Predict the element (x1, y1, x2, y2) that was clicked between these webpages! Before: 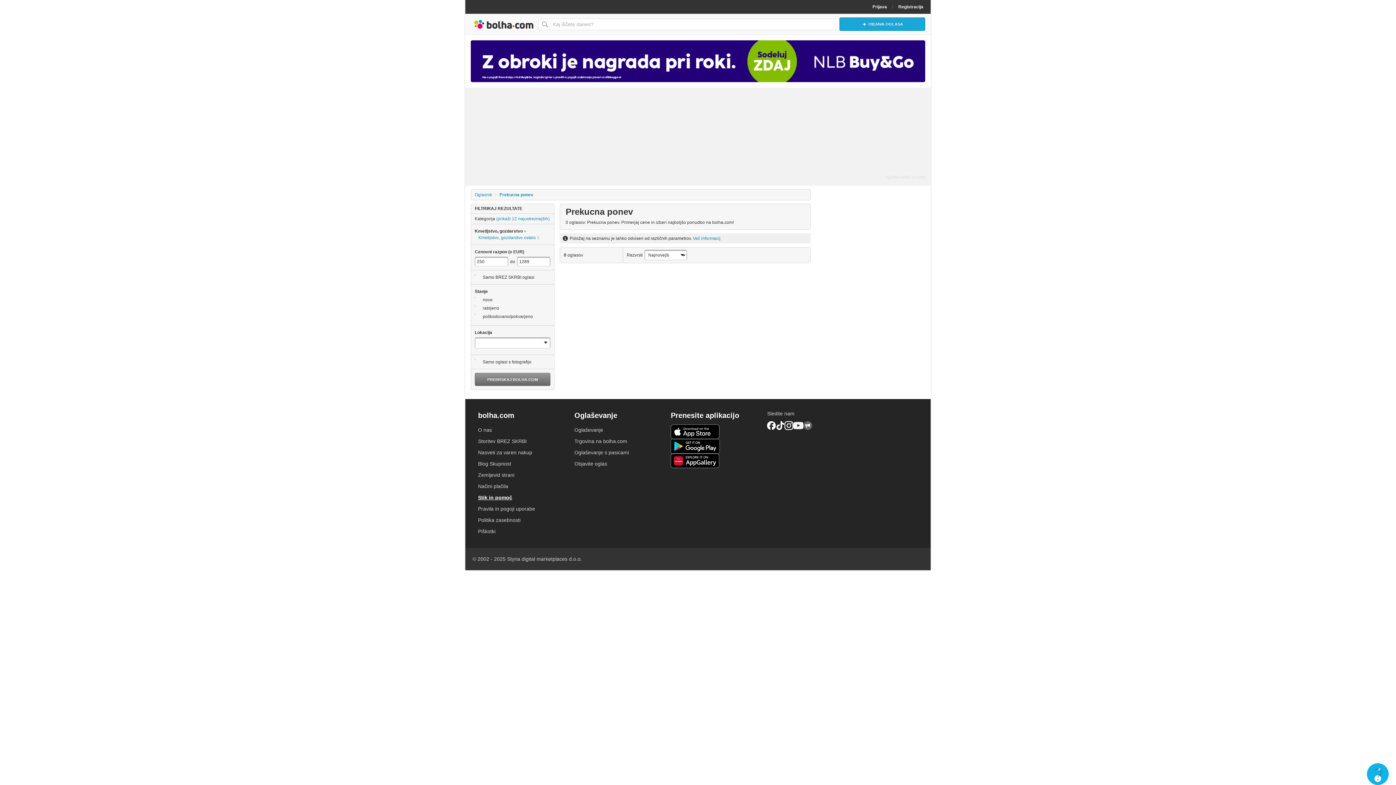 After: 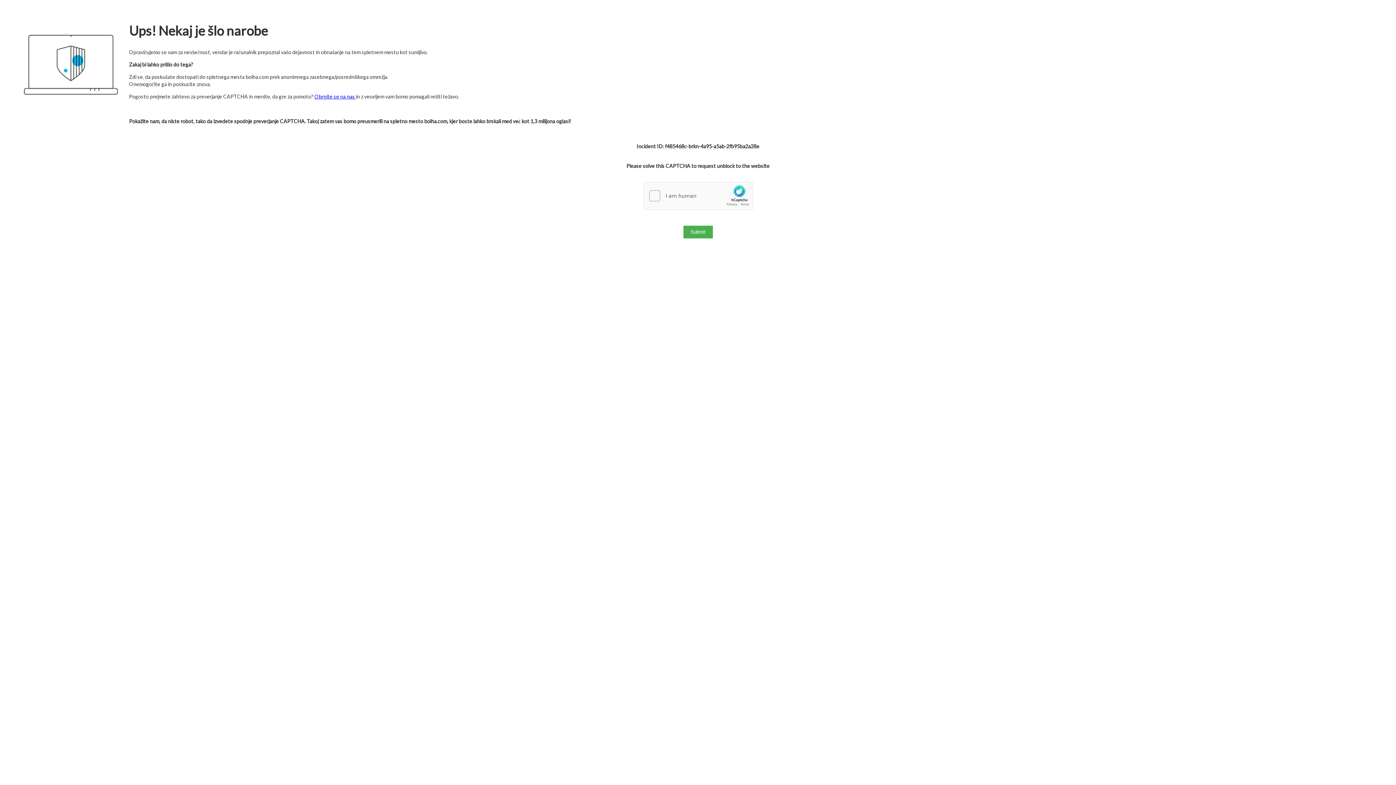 Action: label:  OBJAVA OGLASA bbox: (839, 17, 925, 30)